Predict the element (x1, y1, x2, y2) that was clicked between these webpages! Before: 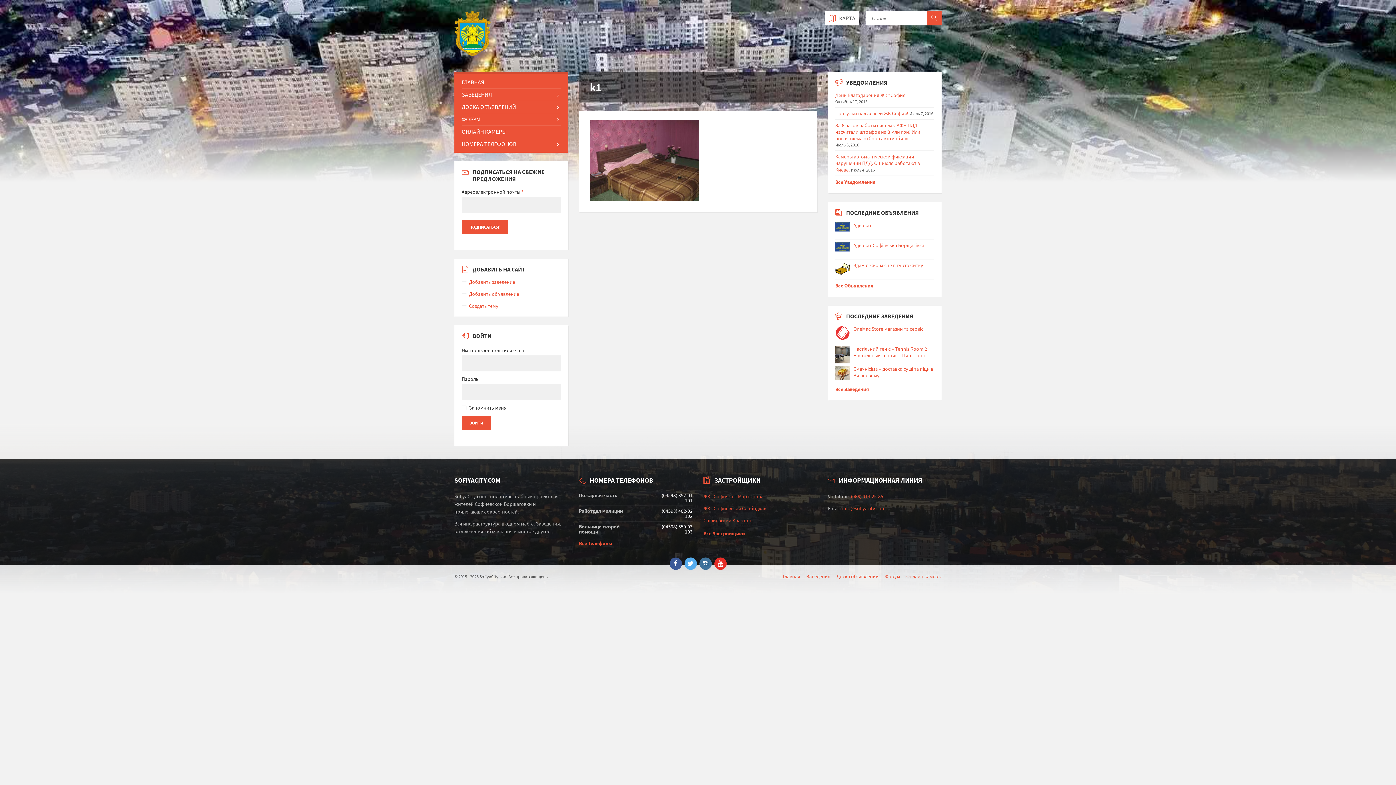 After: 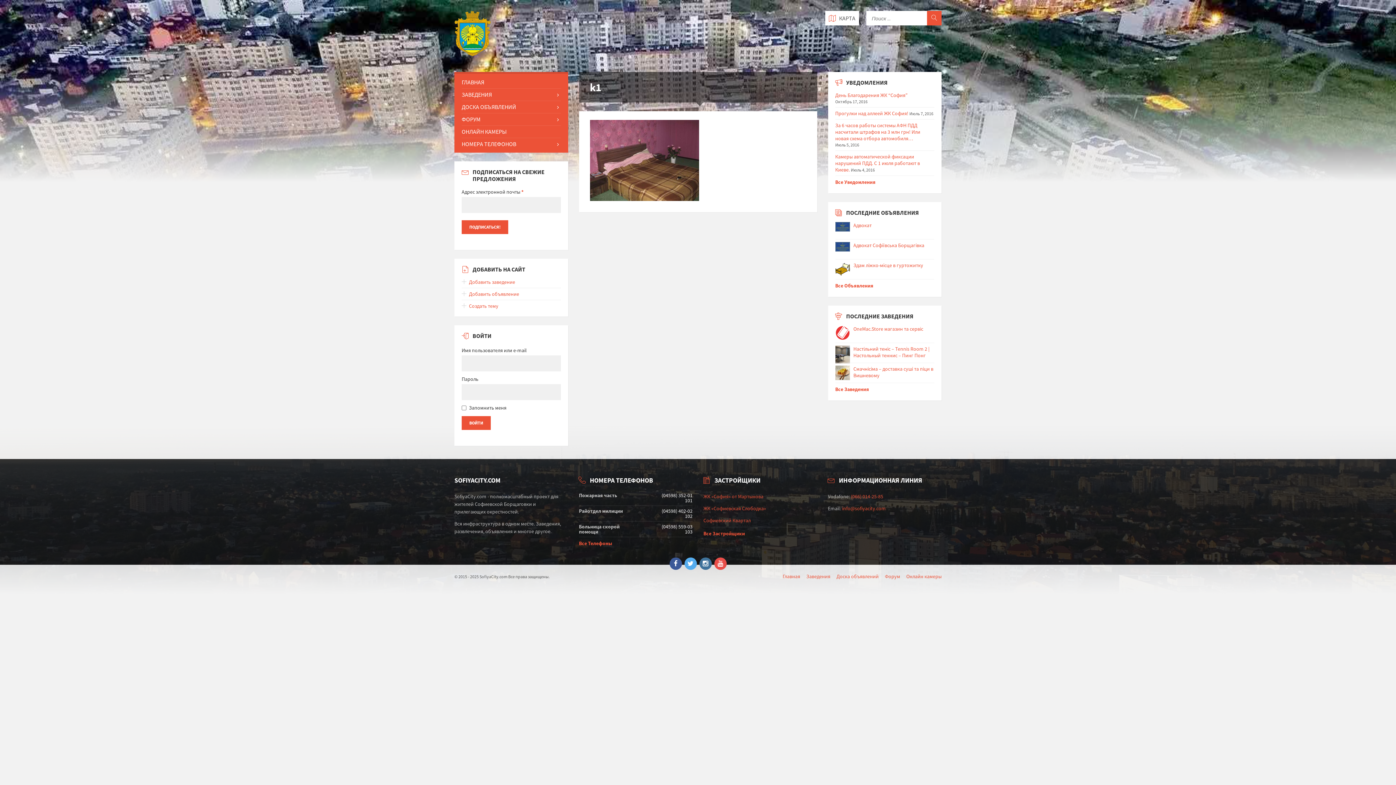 Action: bbox: (714, 557, 726, 570)